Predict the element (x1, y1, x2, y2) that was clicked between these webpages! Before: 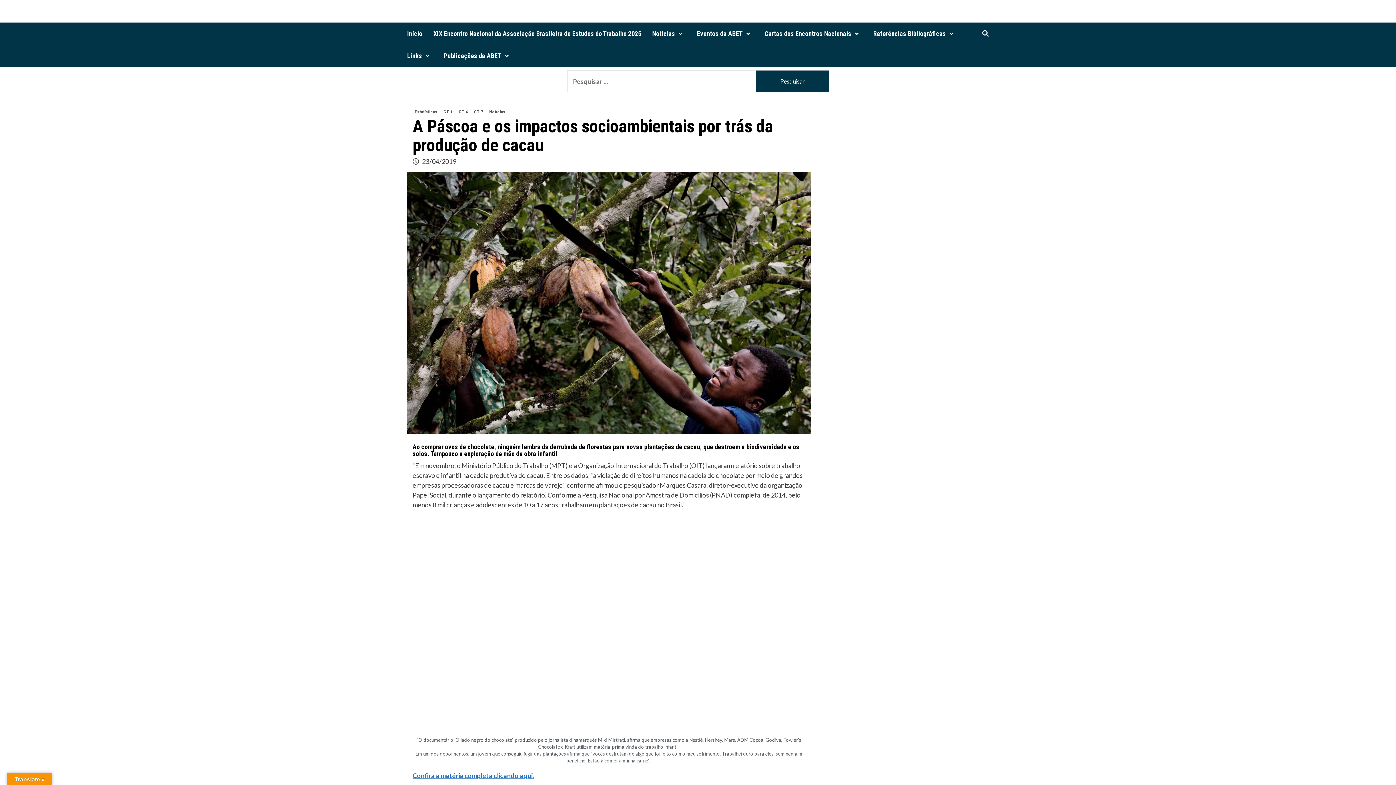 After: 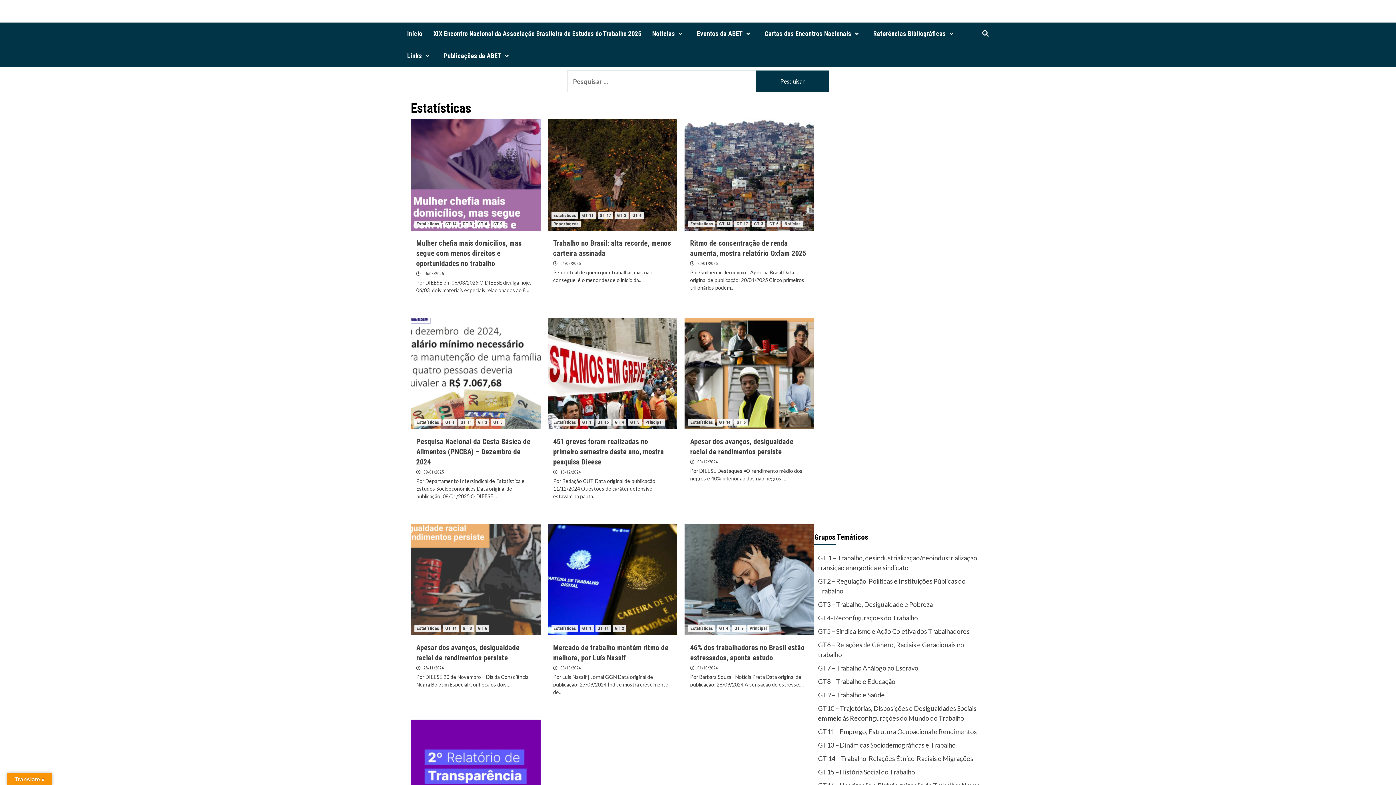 Action: label: Estatísticas bbox: (412, 108, 439, 115)